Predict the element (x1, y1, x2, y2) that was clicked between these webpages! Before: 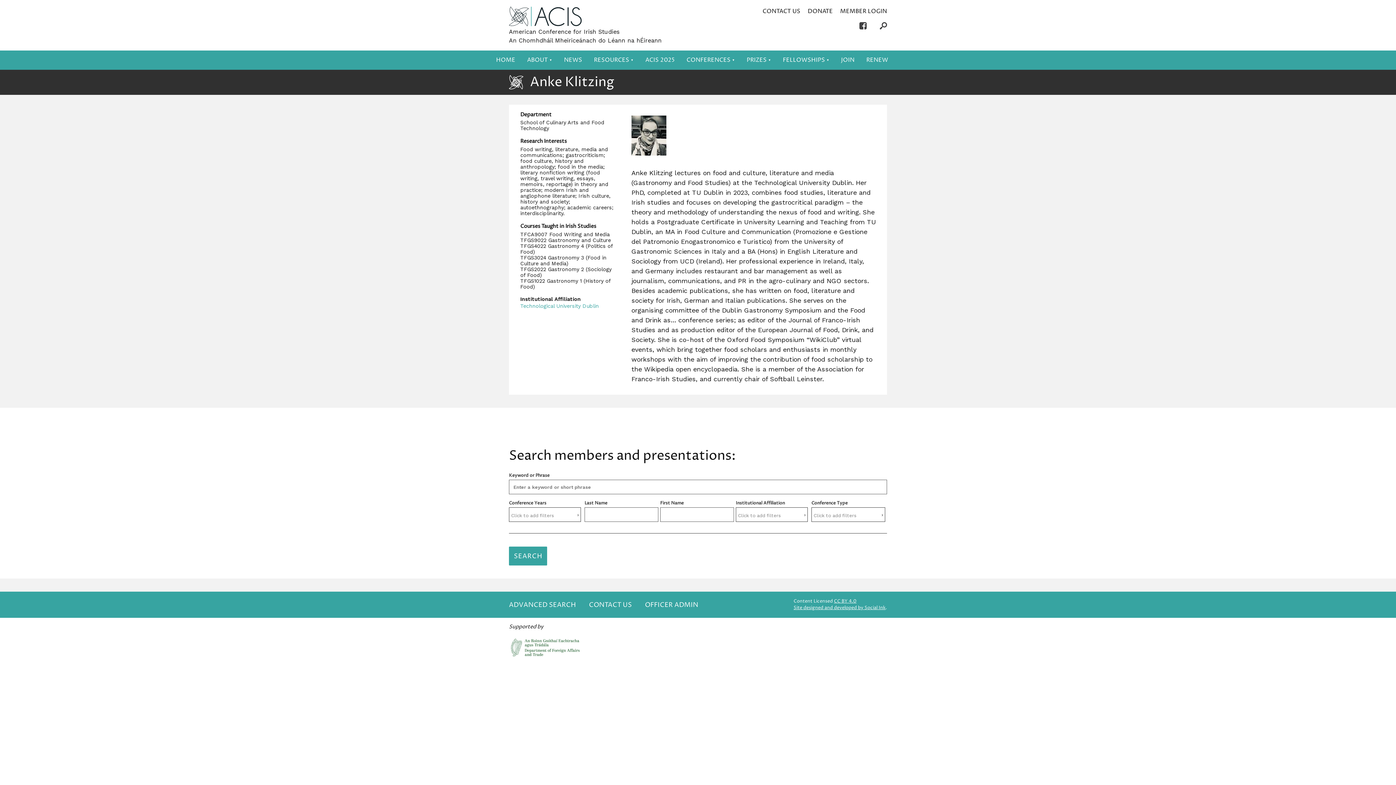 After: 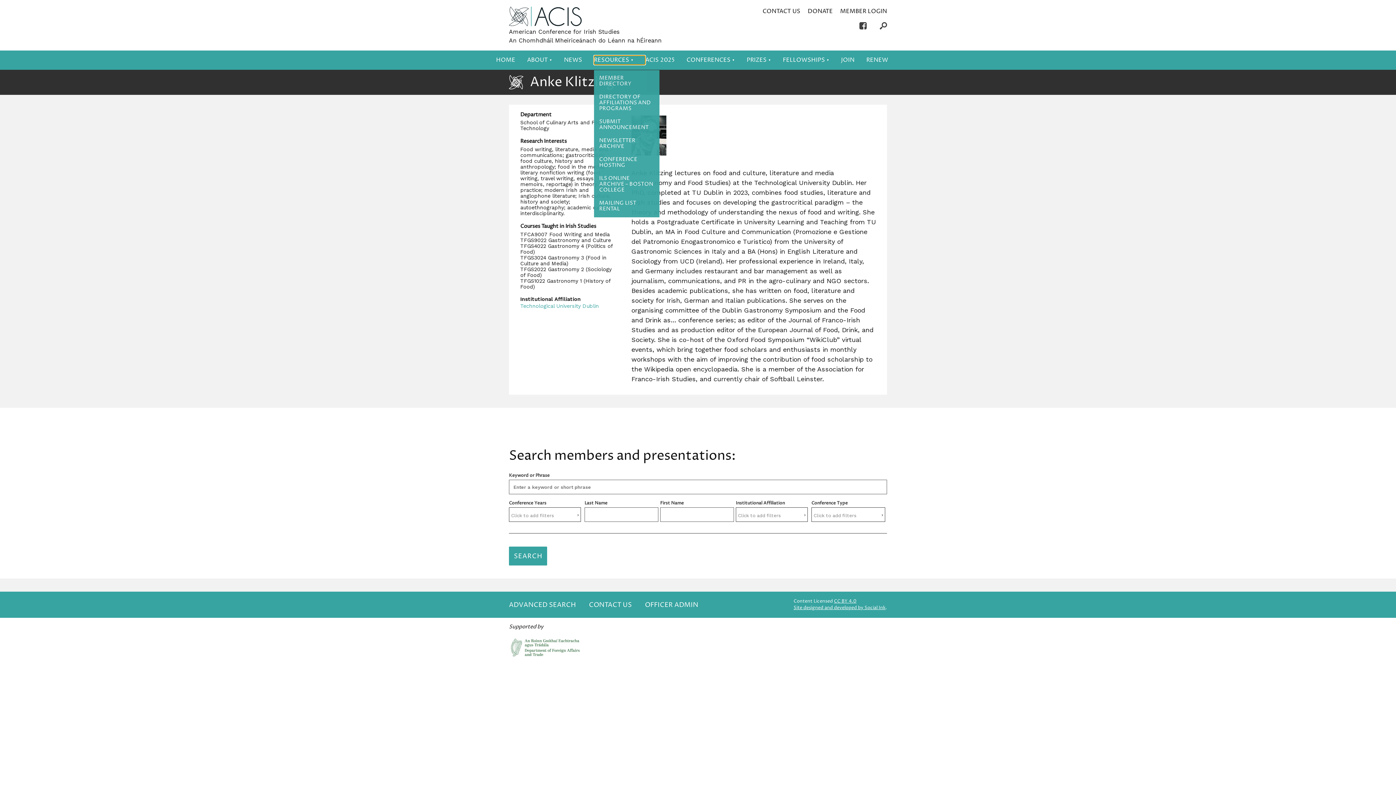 Action: label: RESOURCES bbox: (594, 55, 645, 64)